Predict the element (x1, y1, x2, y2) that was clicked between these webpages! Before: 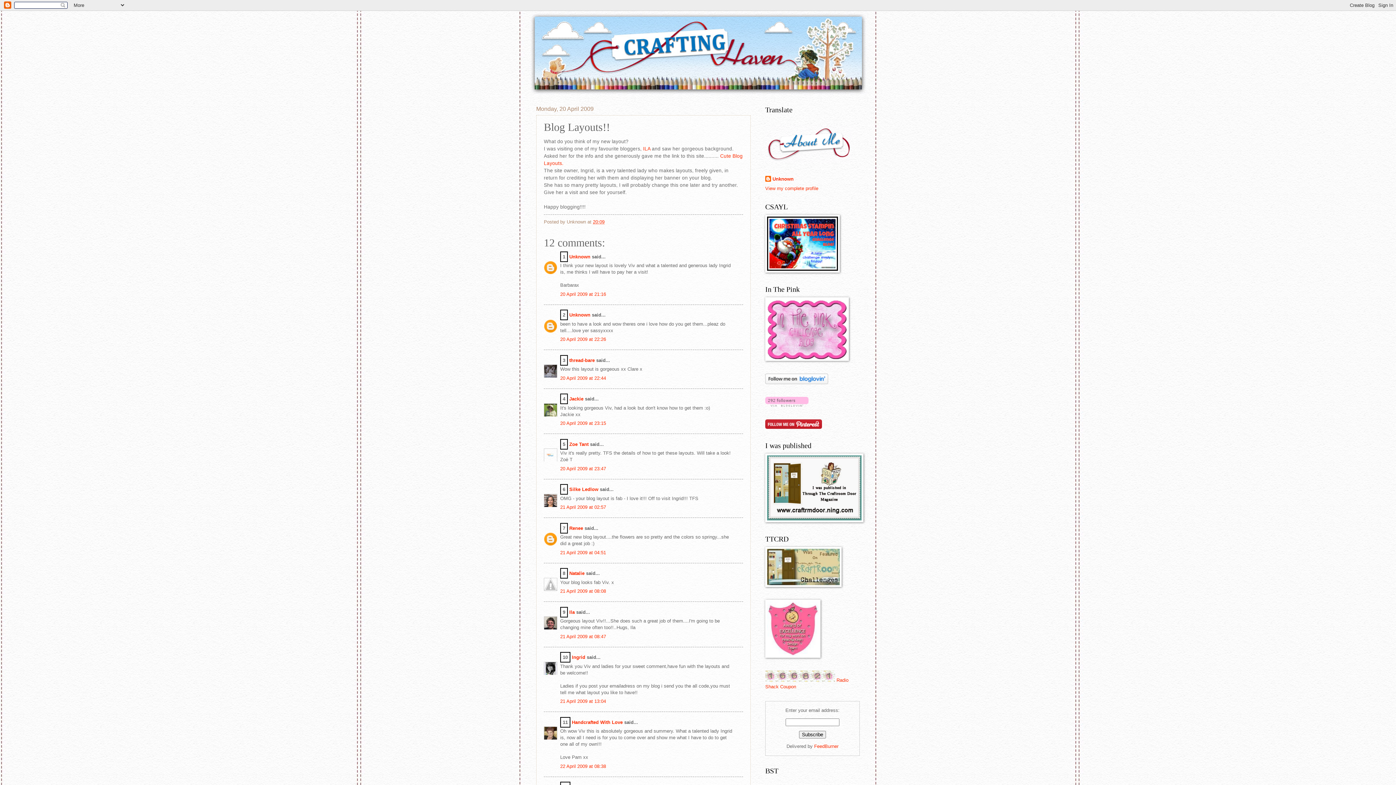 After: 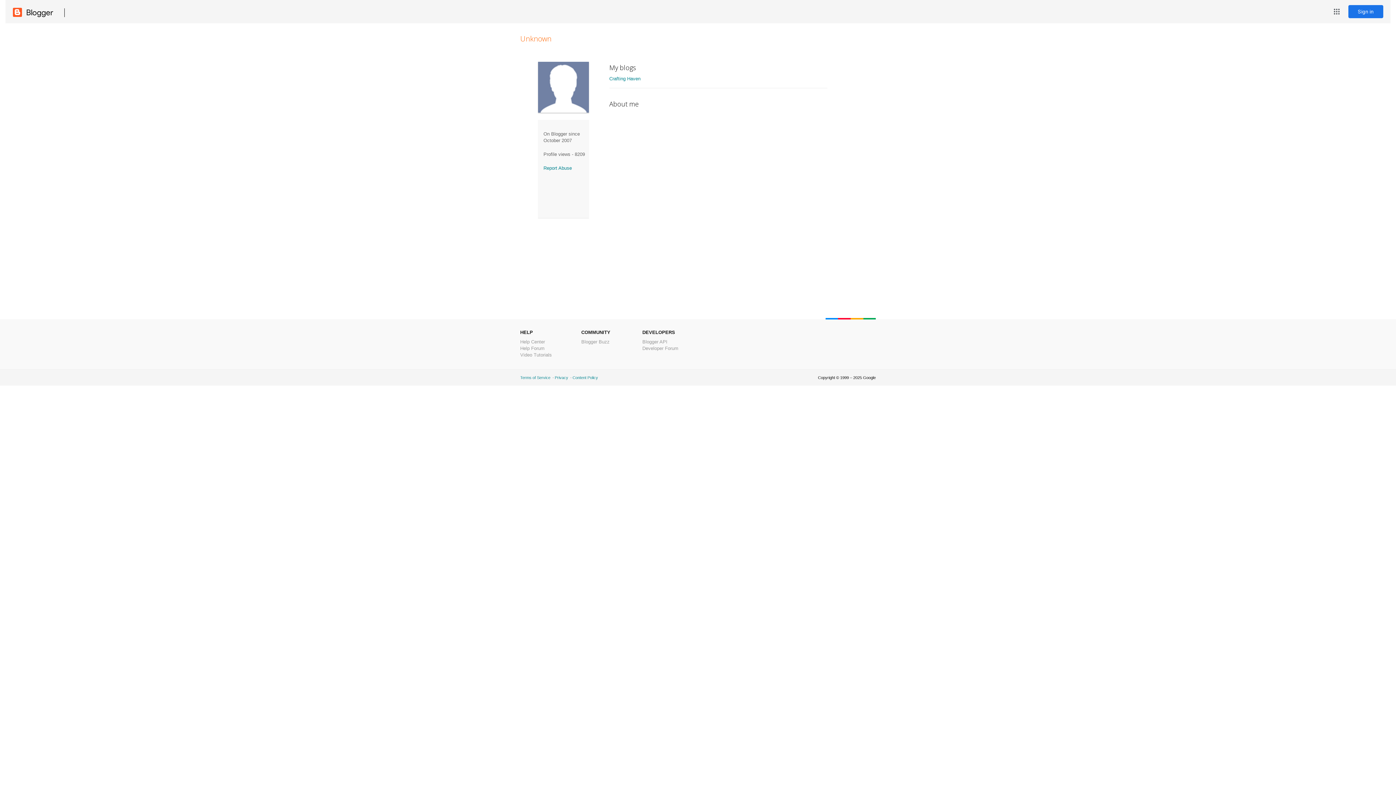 Action: bbox: (765, 185, 818, 191) label: View my complete profile